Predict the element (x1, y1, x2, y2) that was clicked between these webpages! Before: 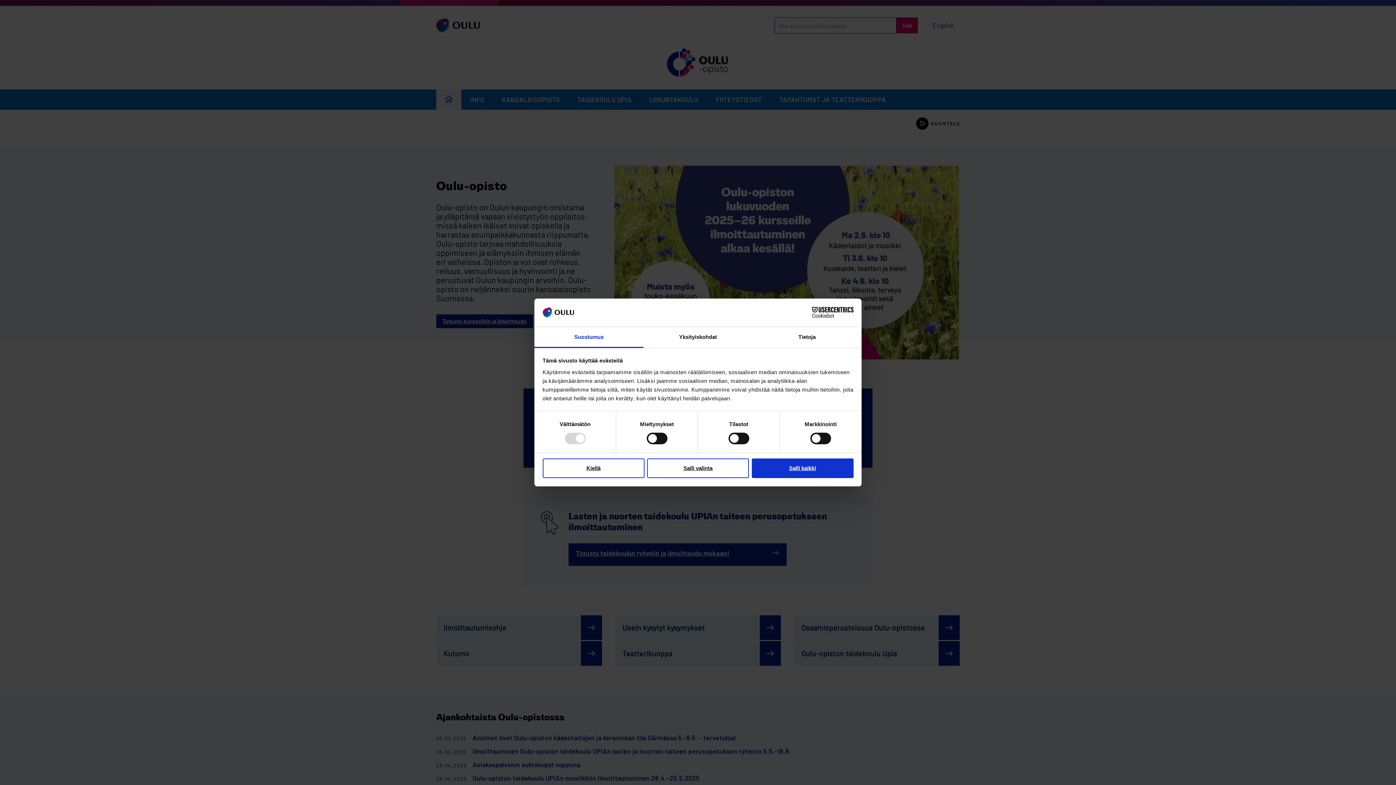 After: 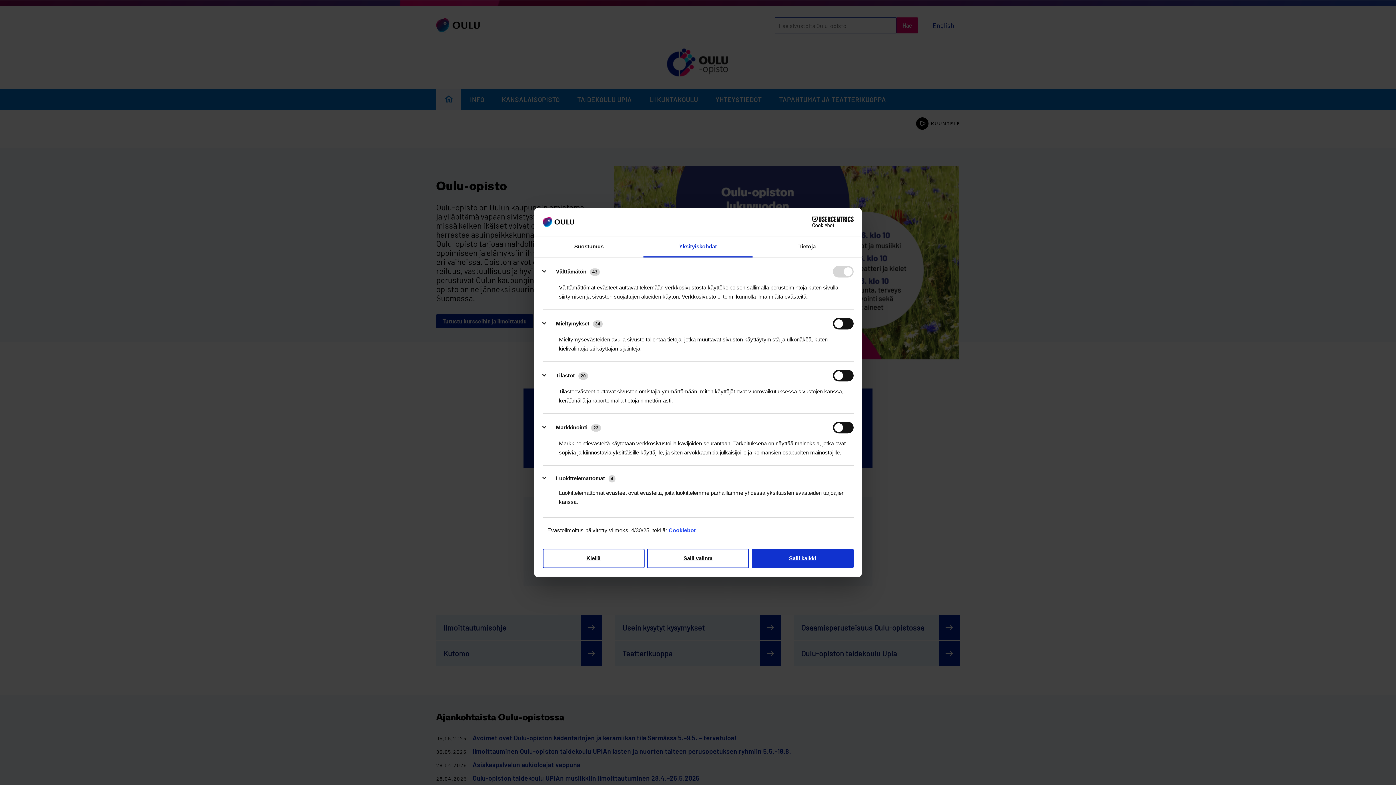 Action: bbox: (643, 327, 752, 348) label: Yksityiskohdat